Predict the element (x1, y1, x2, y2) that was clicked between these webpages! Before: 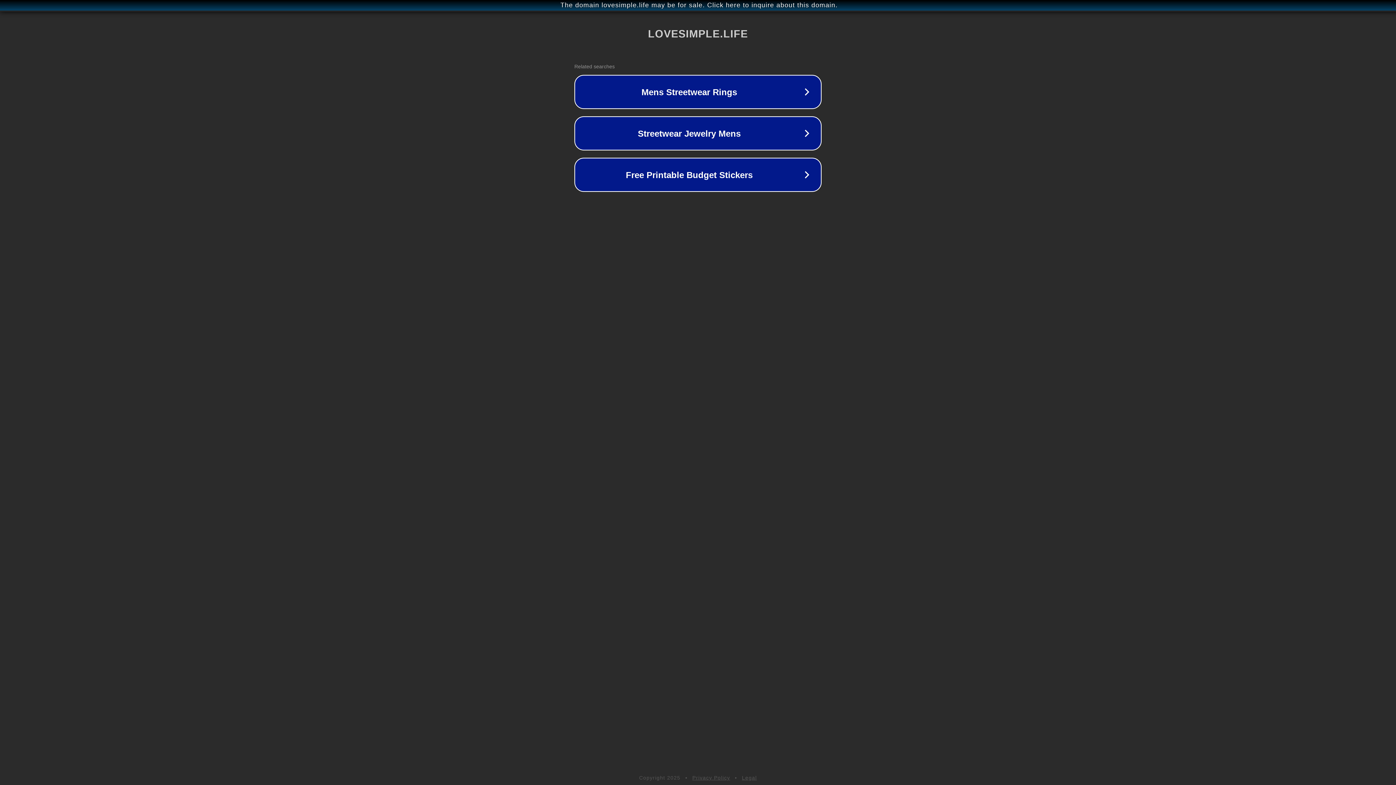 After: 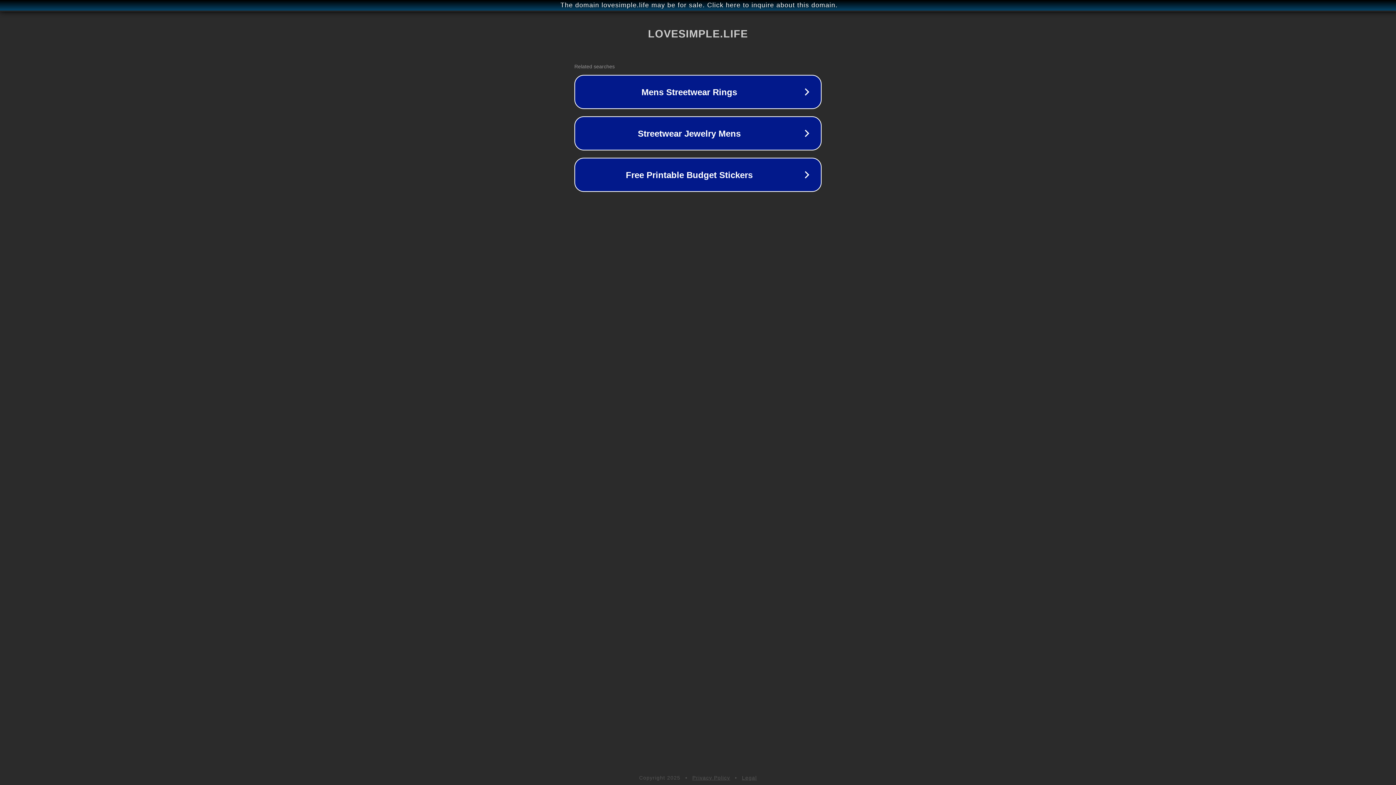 Action: bbox: (692, 775, 730, 781) label: Privacy Policy